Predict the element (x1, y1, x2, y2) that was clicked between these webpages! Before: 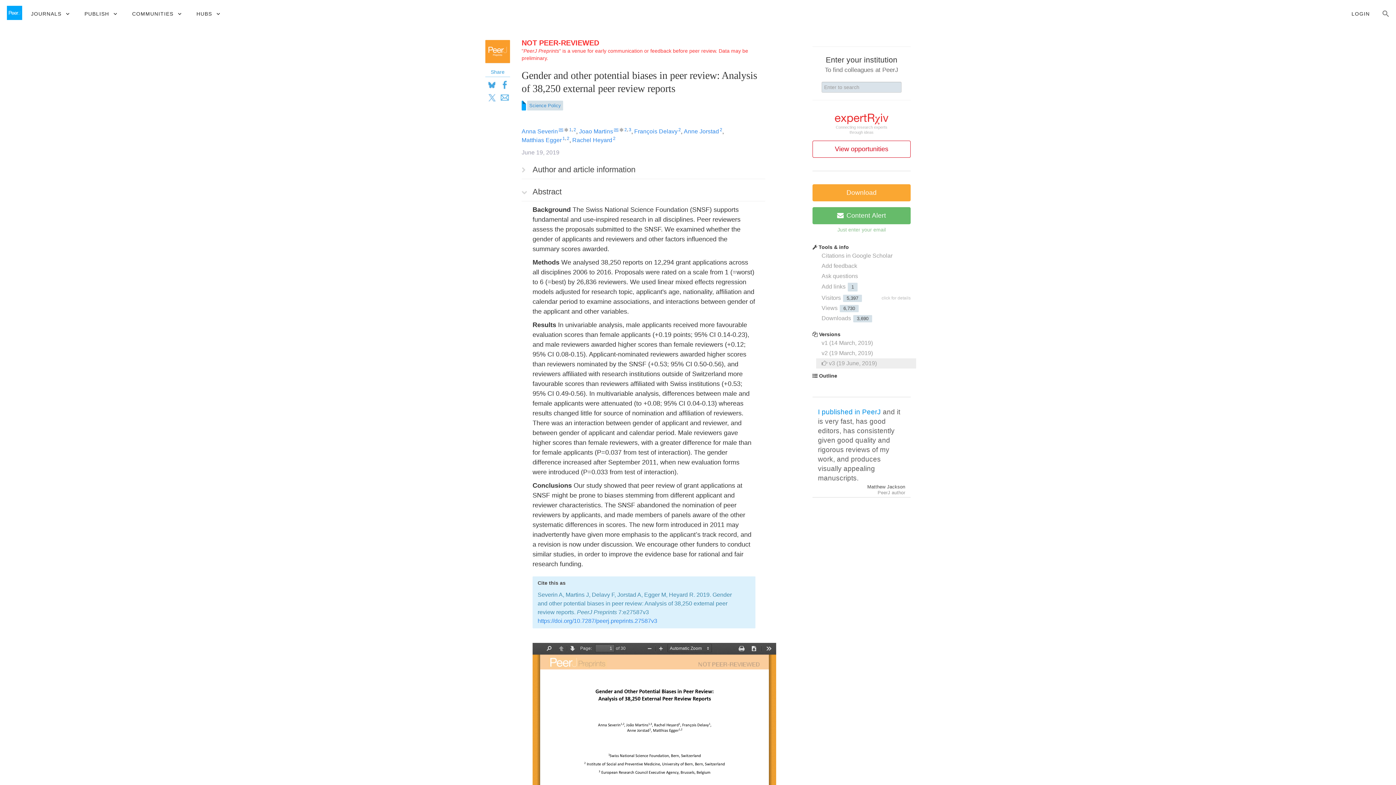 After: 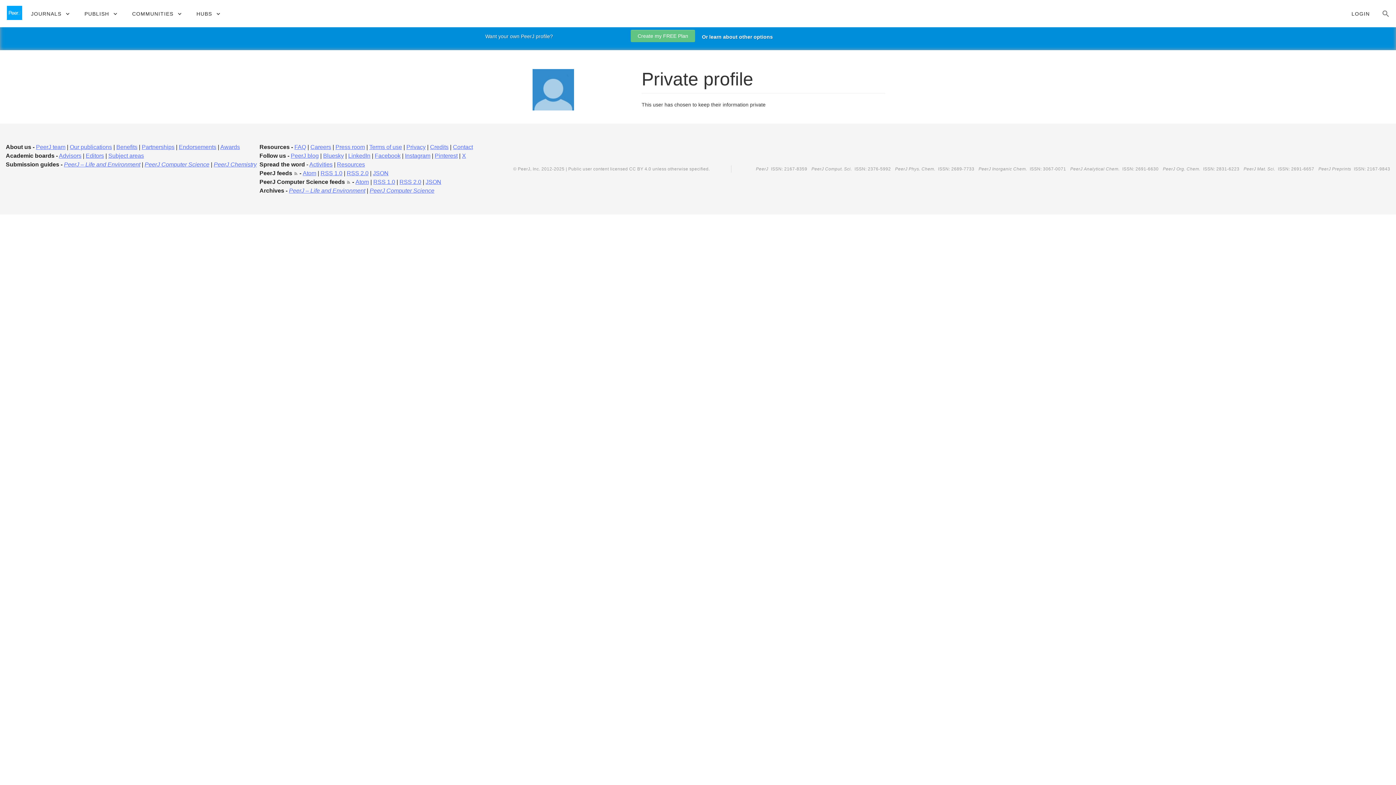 Action: bbox: (521, 128, 558, 134) label: Anna Severin